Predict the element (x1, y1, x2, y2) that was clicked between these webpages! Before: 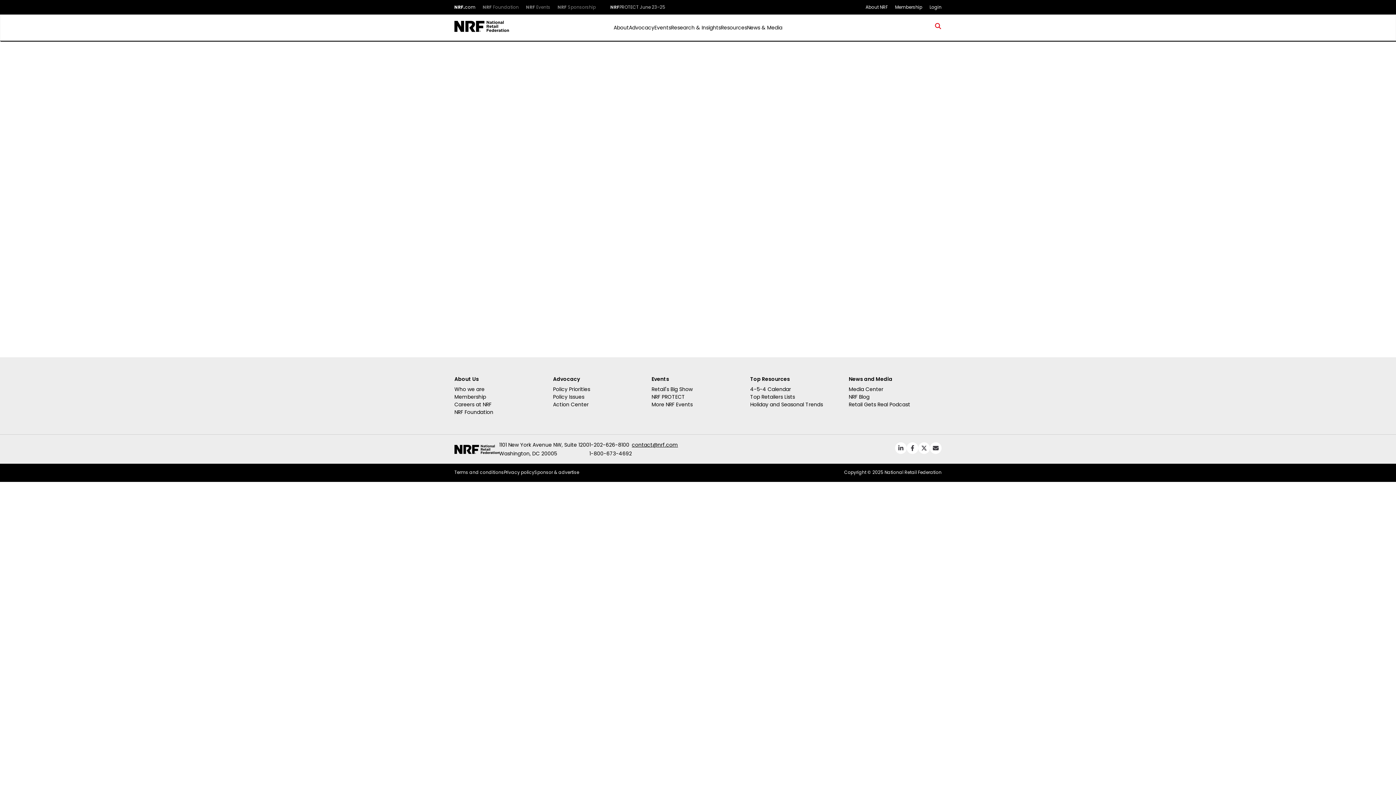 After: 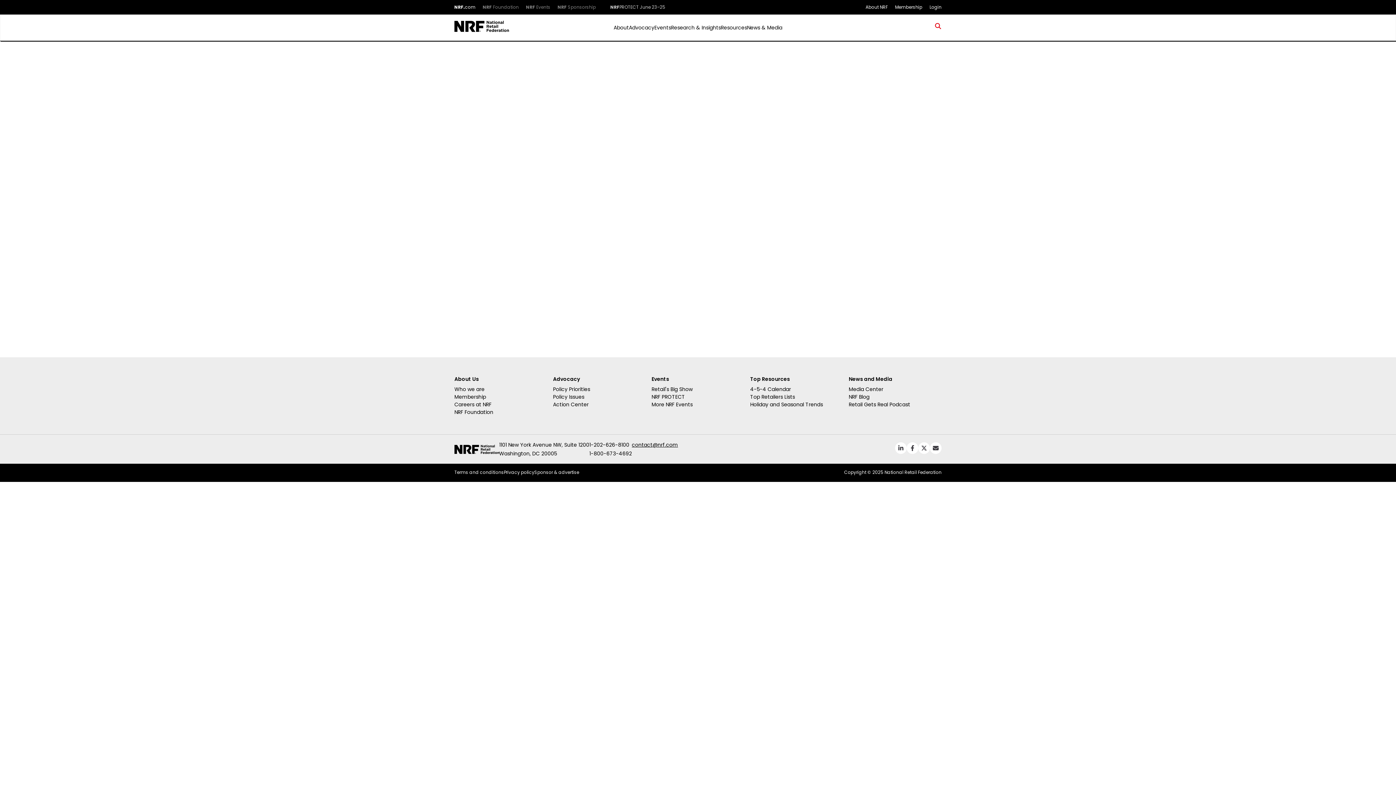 Action: label: NRF
PROTECT June 23–25 bbox: (603, 0, 672, 14)